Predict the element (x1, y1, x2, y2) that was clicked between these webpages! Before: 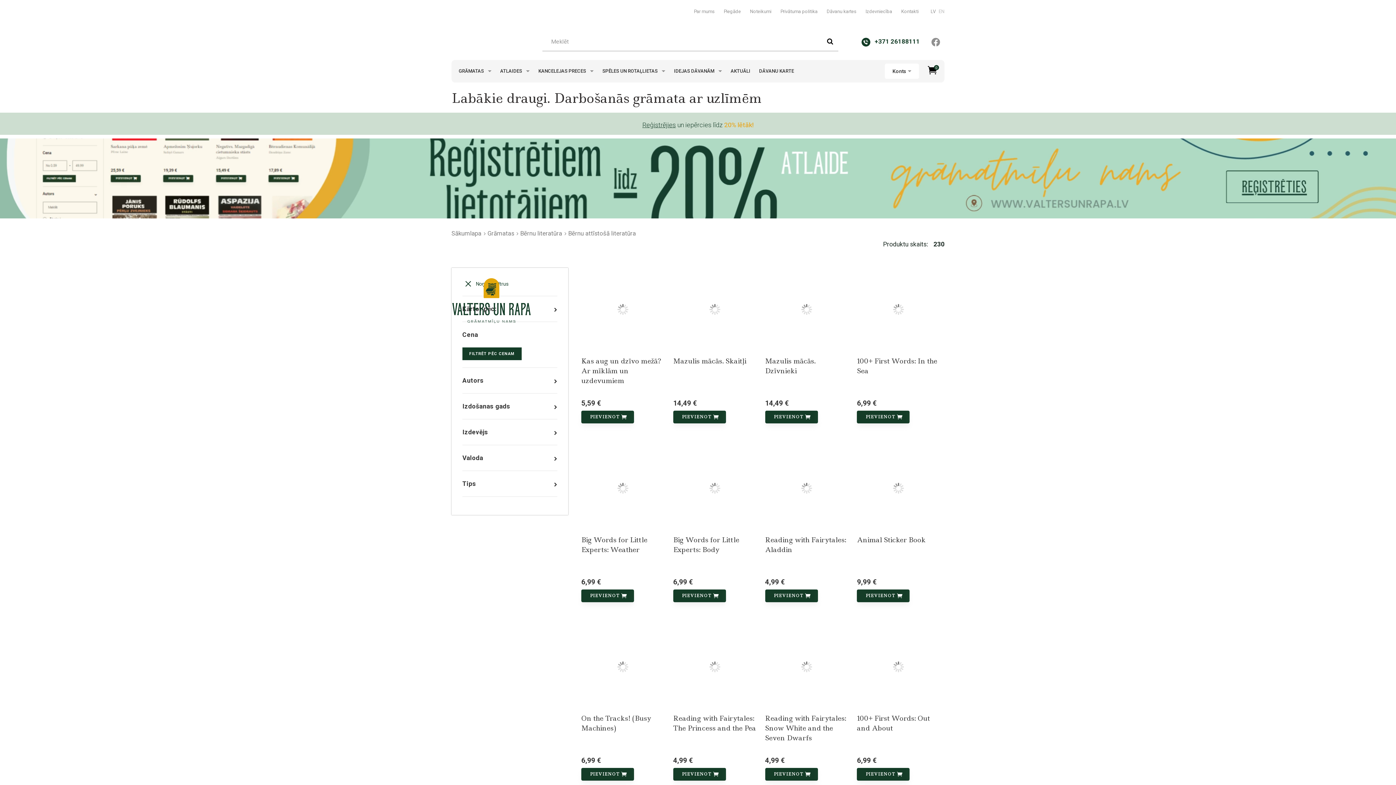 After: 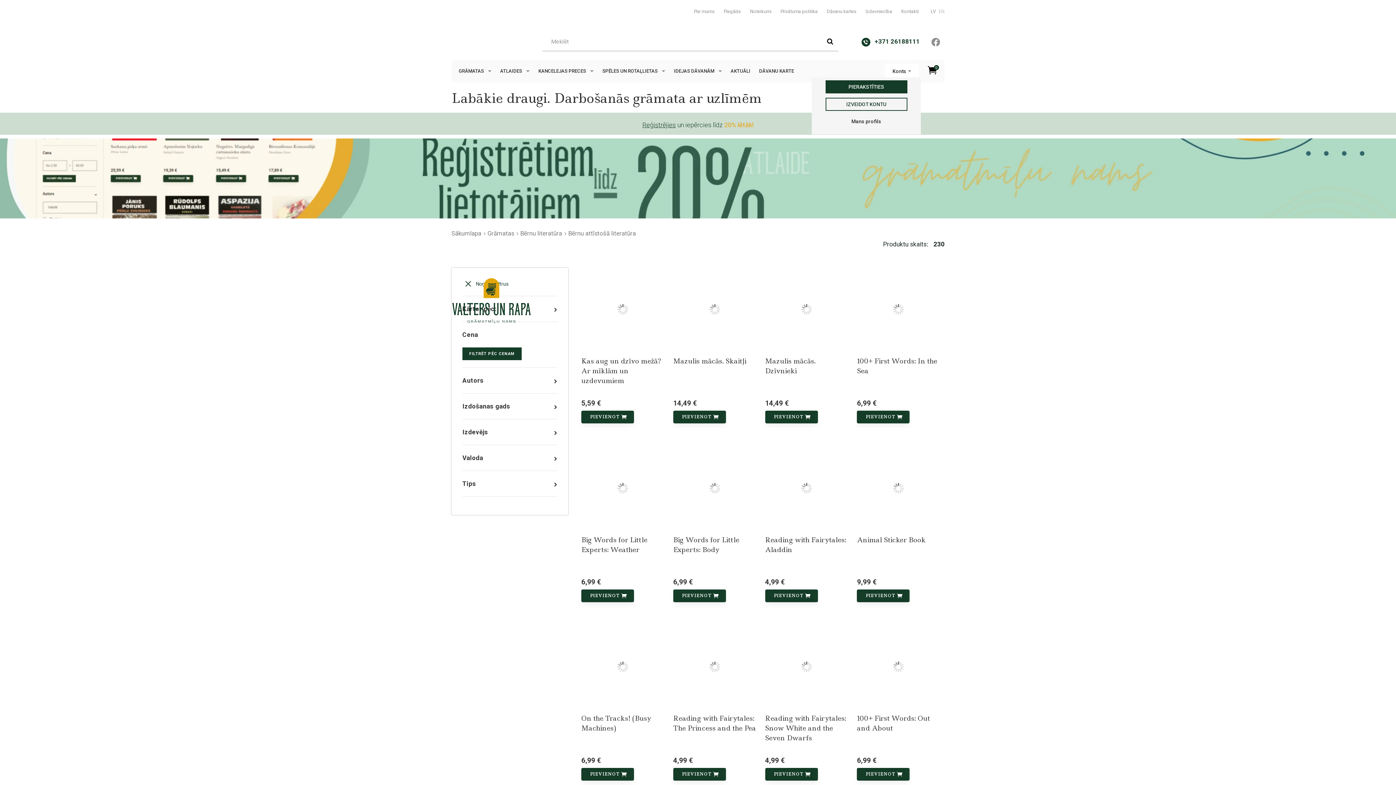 Action: bbox: (892, 68, 906, 74) label: Konts